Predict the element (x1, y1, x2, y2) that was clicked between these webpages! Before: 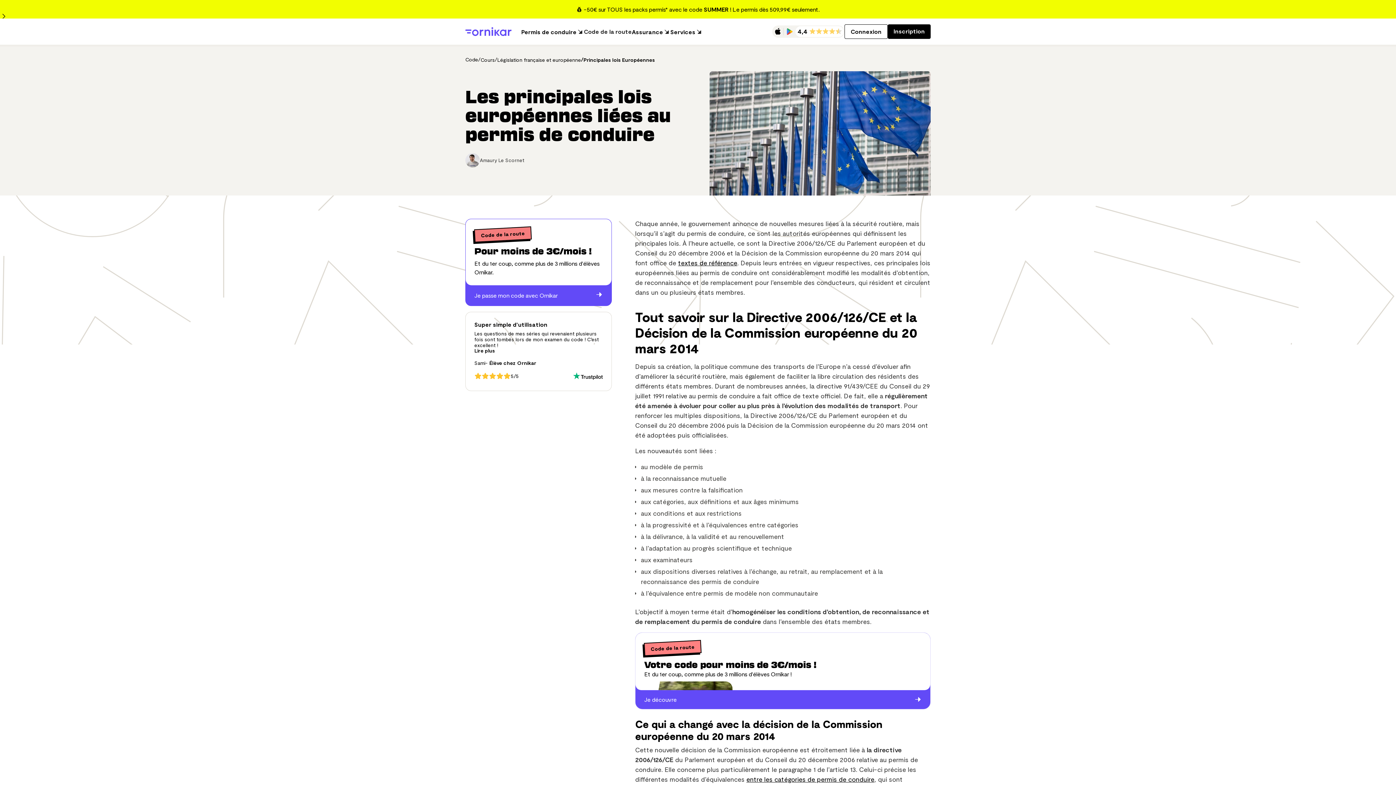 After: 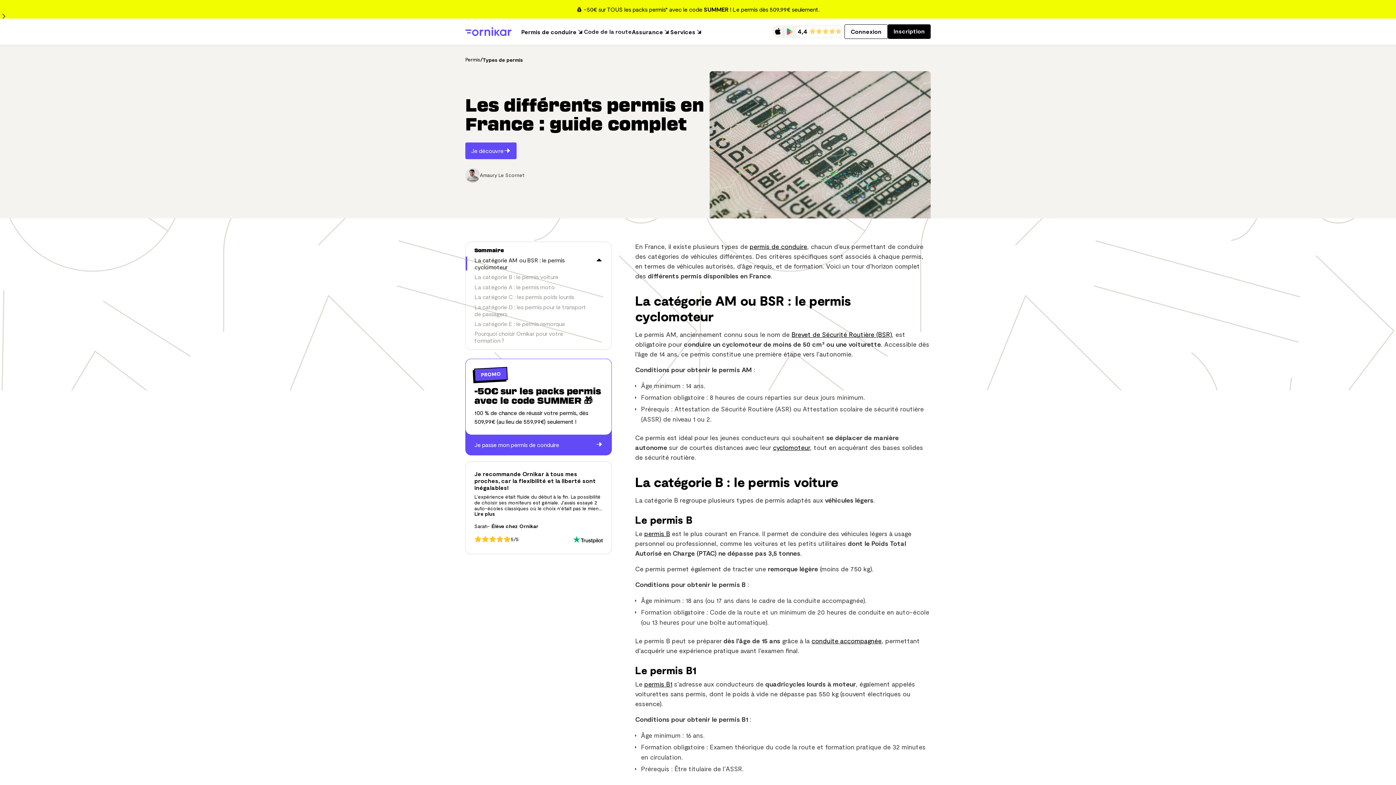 Action: label: entre les catégories de permis de conduire bbox: (746, 775, 874, 783)